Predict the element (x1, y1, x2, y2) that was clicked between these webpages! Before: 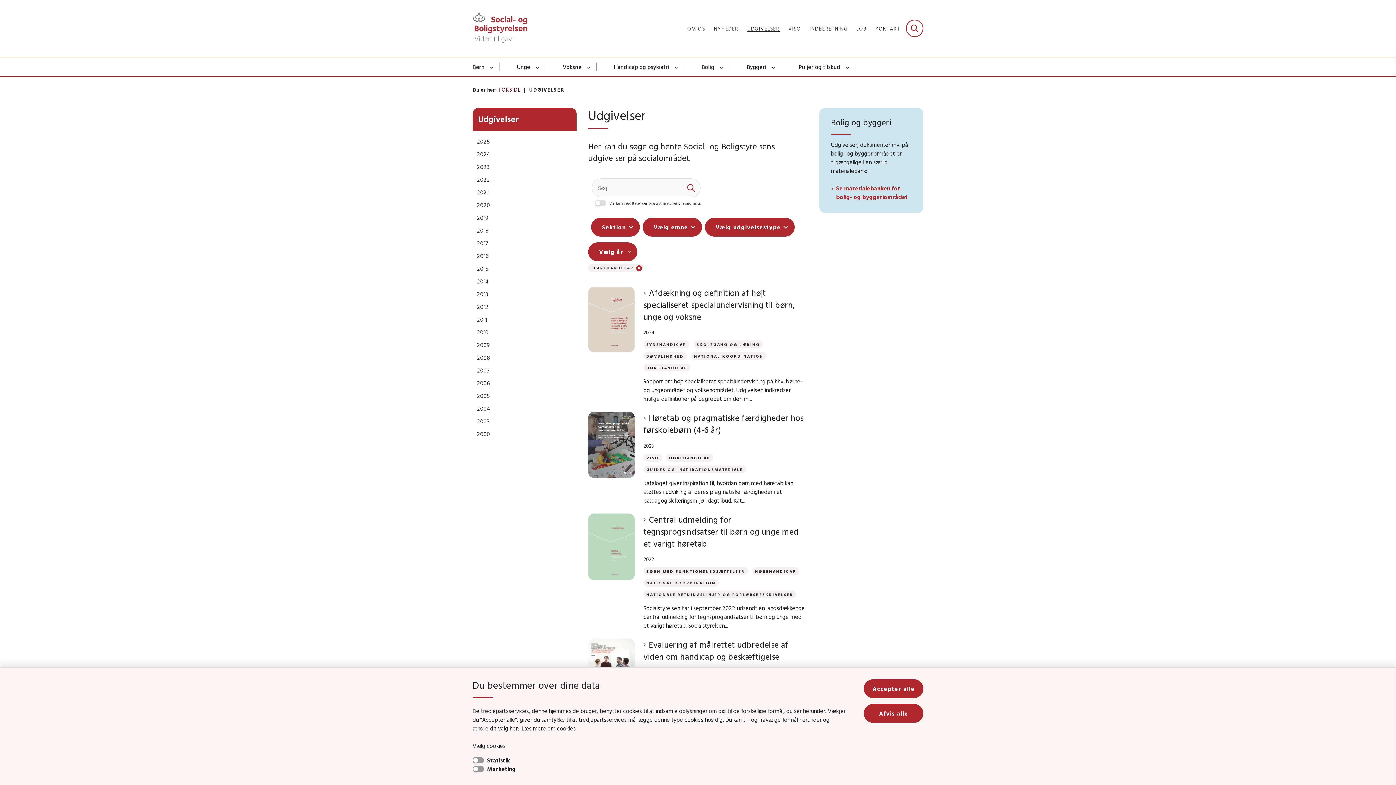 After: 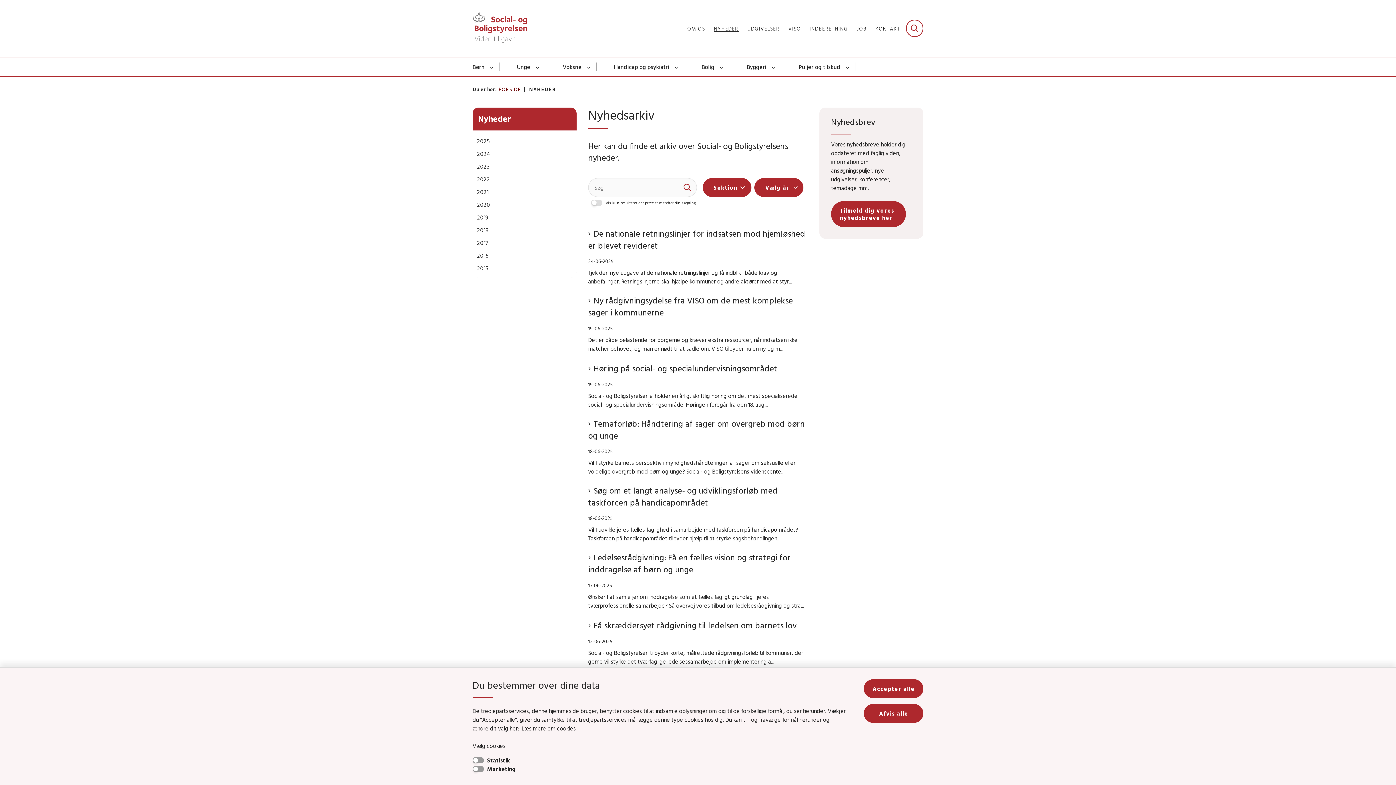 Action: bbox: (714, 26, 738, 31) label: NYHEDER